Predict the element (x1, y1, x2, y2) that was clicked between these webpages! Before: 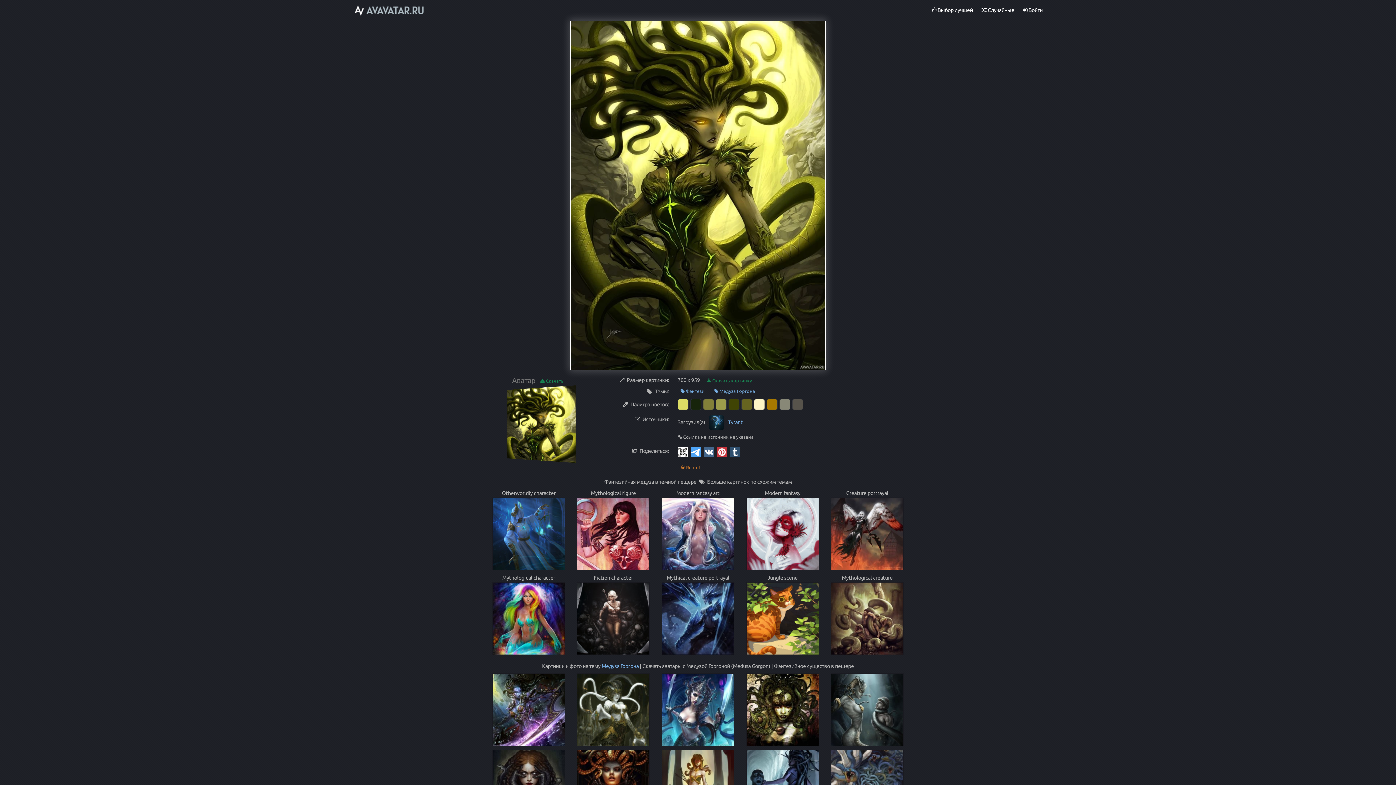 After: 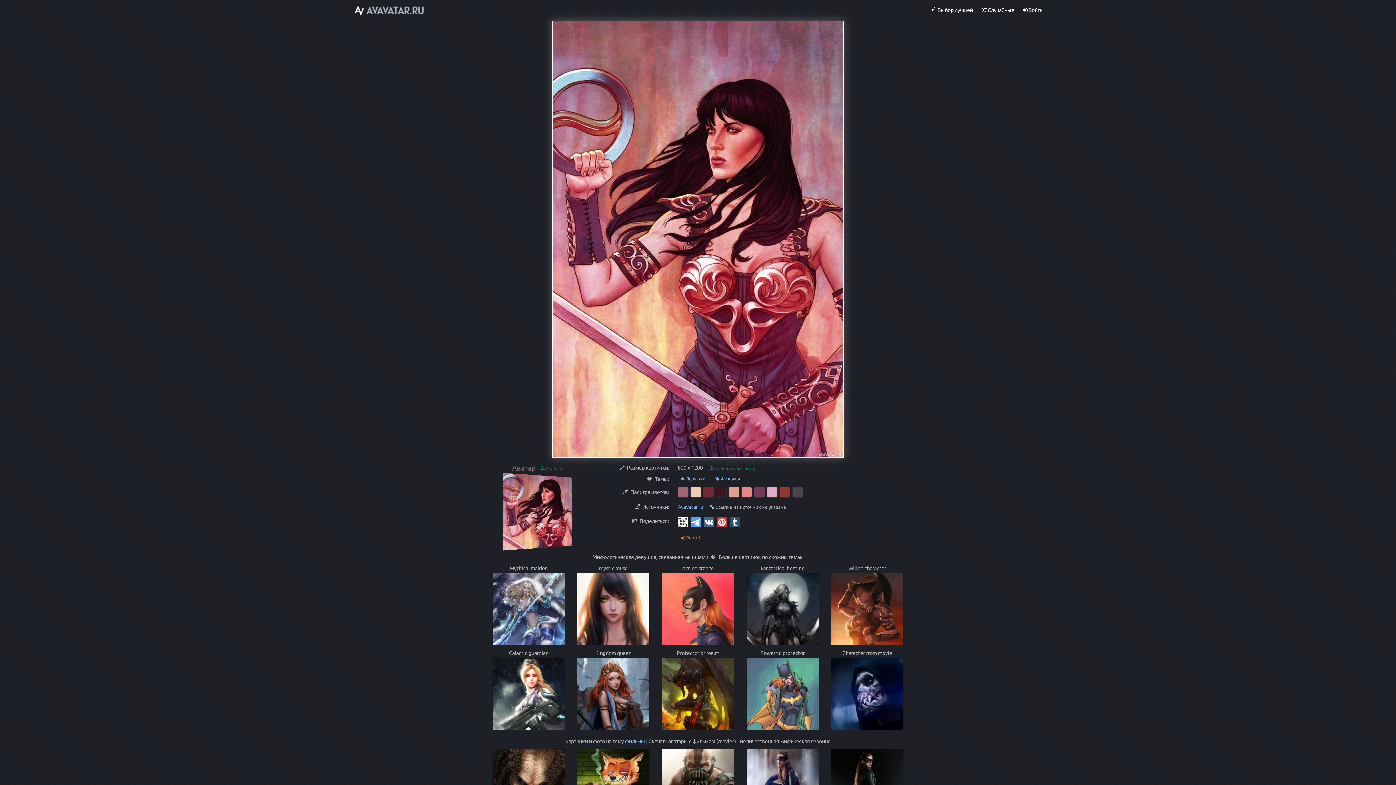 Action: bbox: (577, 530, 649, 536)